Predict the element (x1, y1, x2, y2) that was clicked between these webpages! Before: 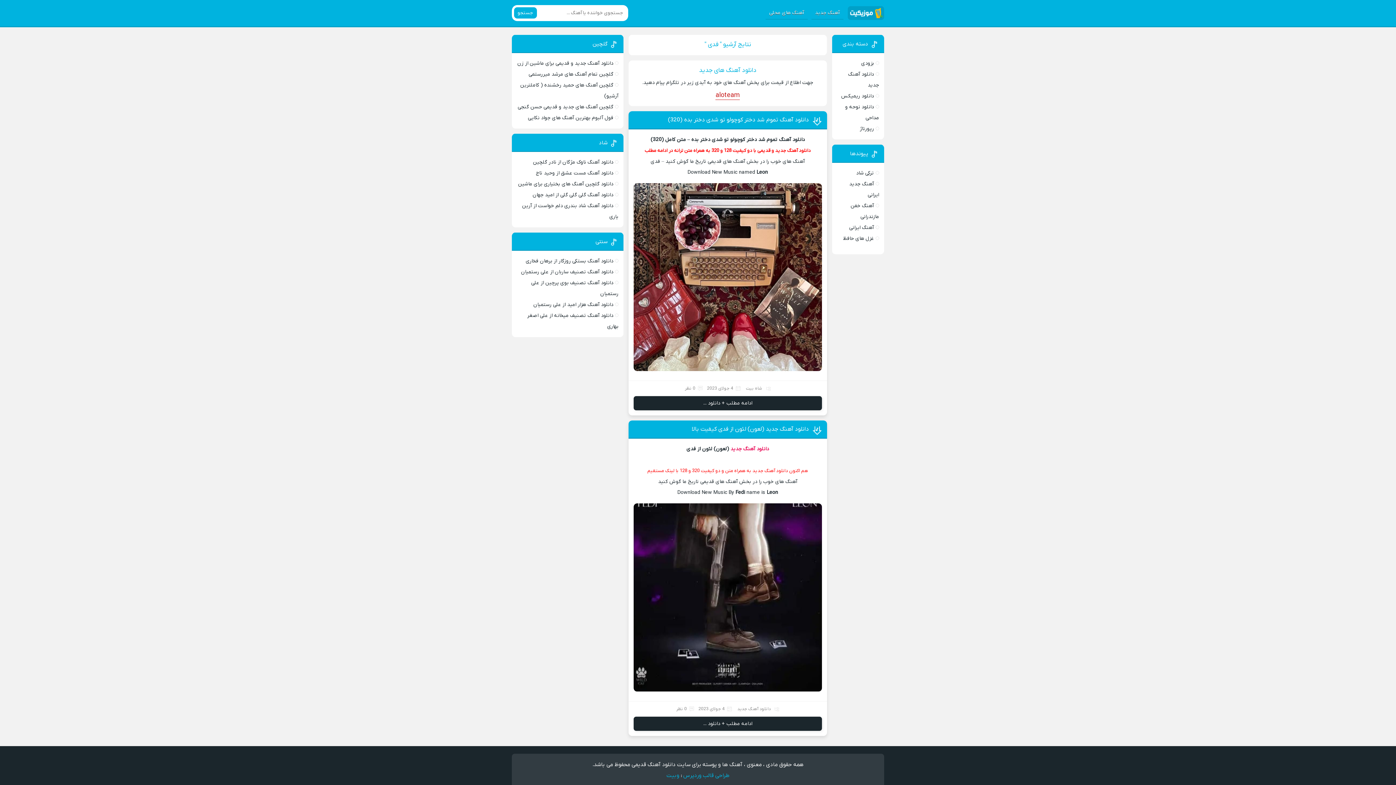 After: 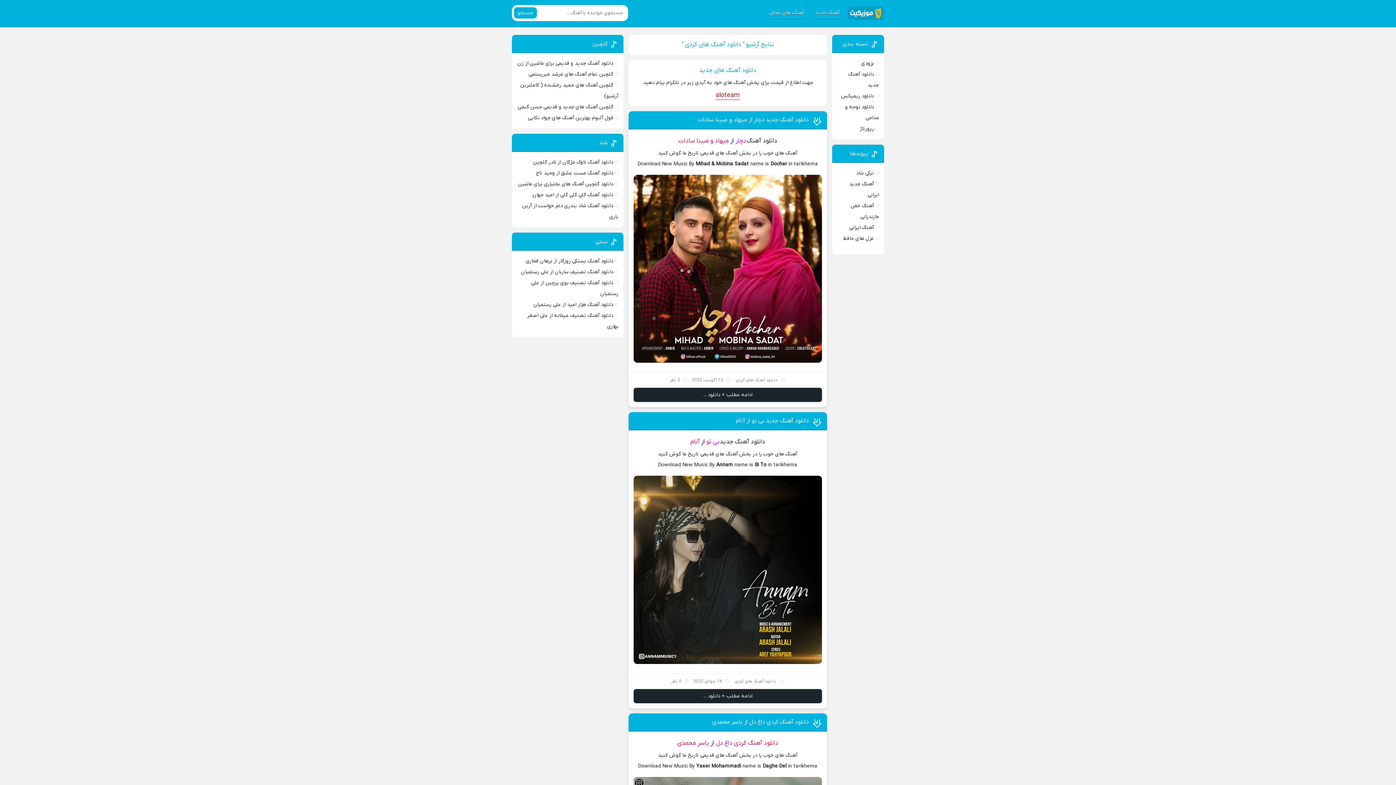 Action: label: دانلود آهنگ جدید bbox: (730, 445, 769, 452)